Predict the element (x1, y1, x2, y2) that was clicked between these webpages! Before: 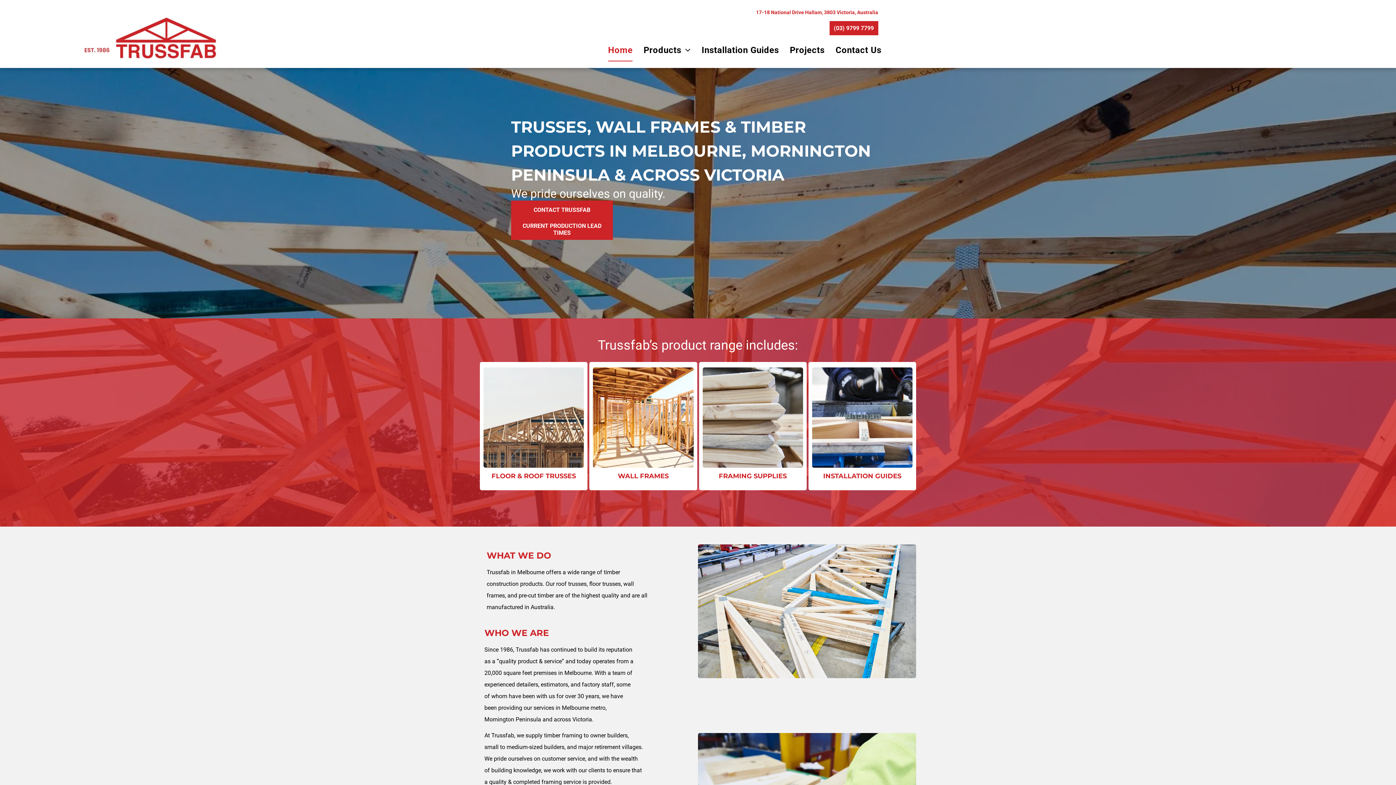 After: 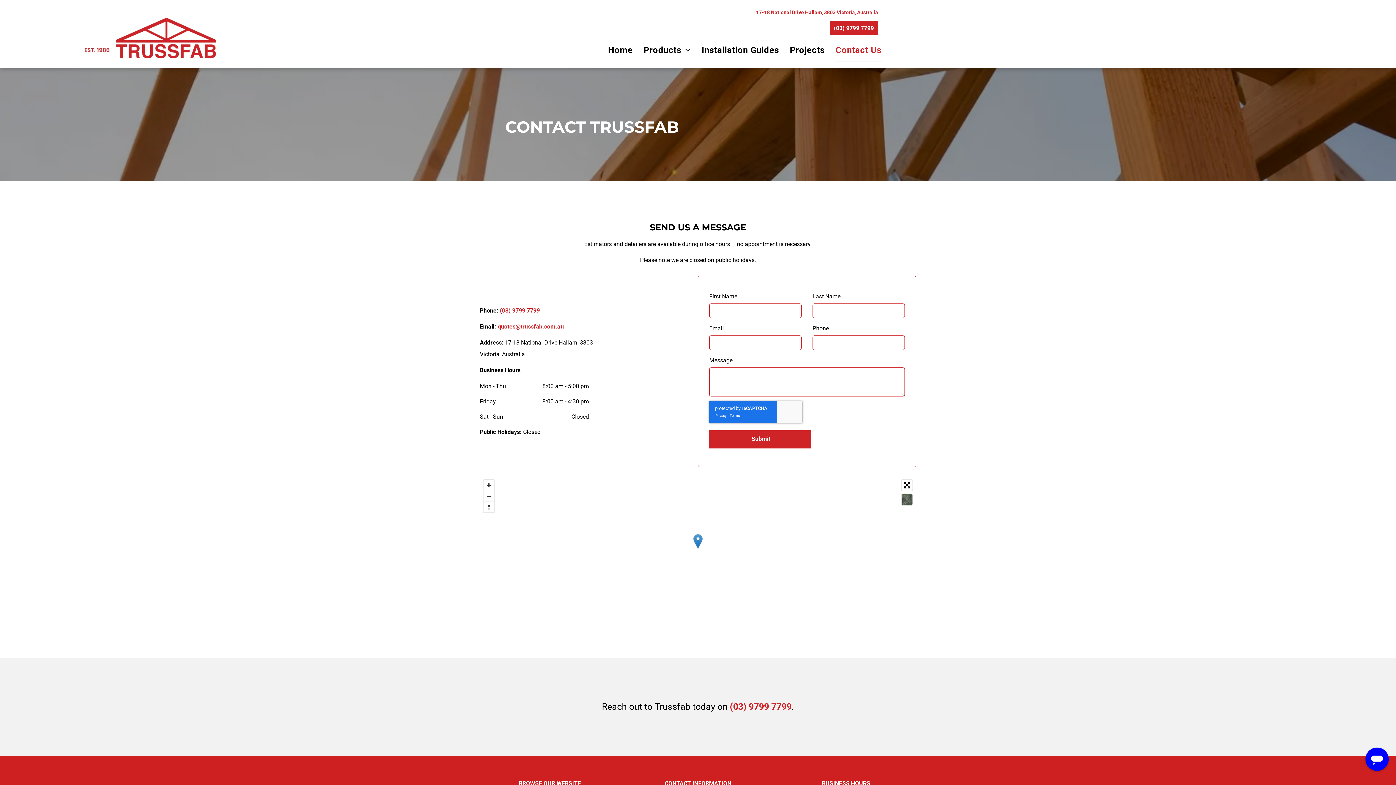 Action: bbox: (830, 38, 887, 61) label: Contact Us